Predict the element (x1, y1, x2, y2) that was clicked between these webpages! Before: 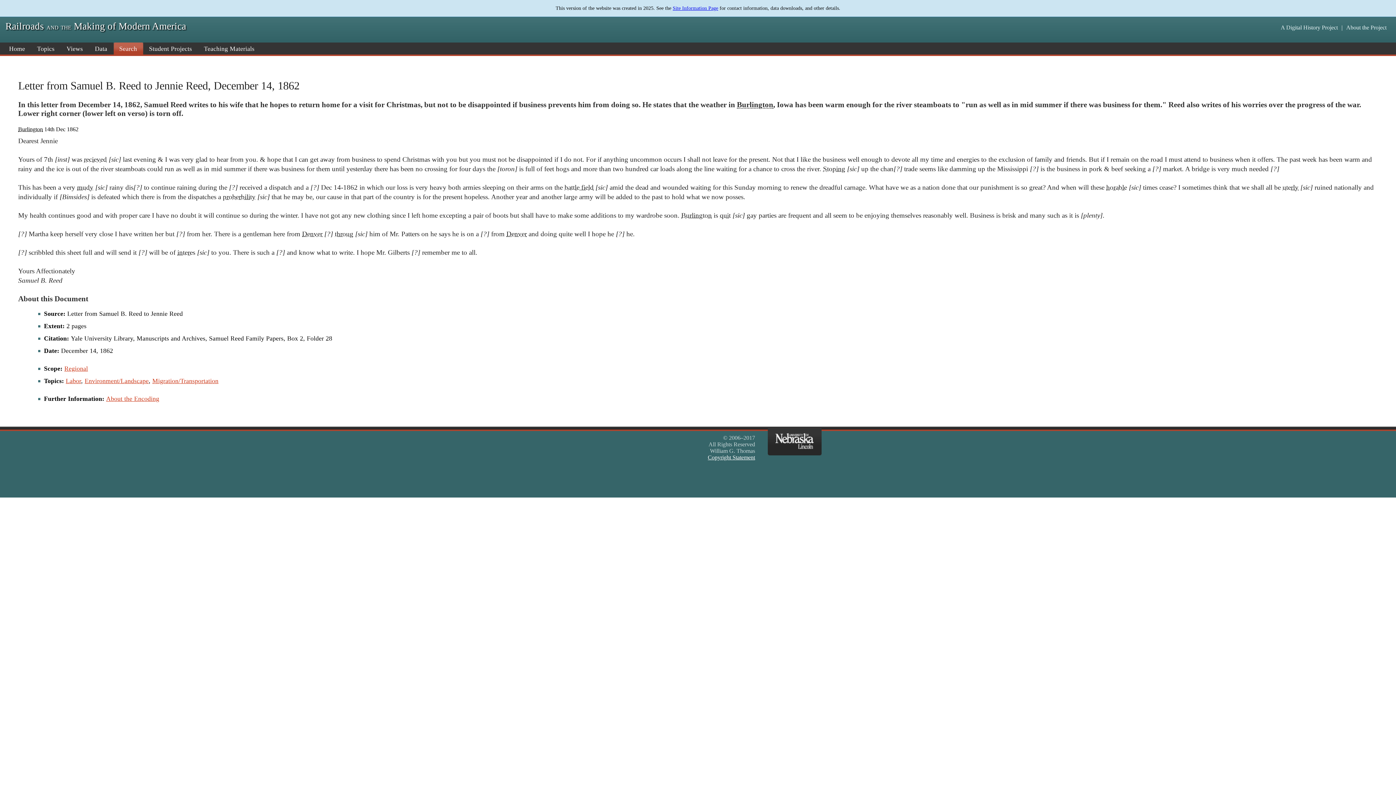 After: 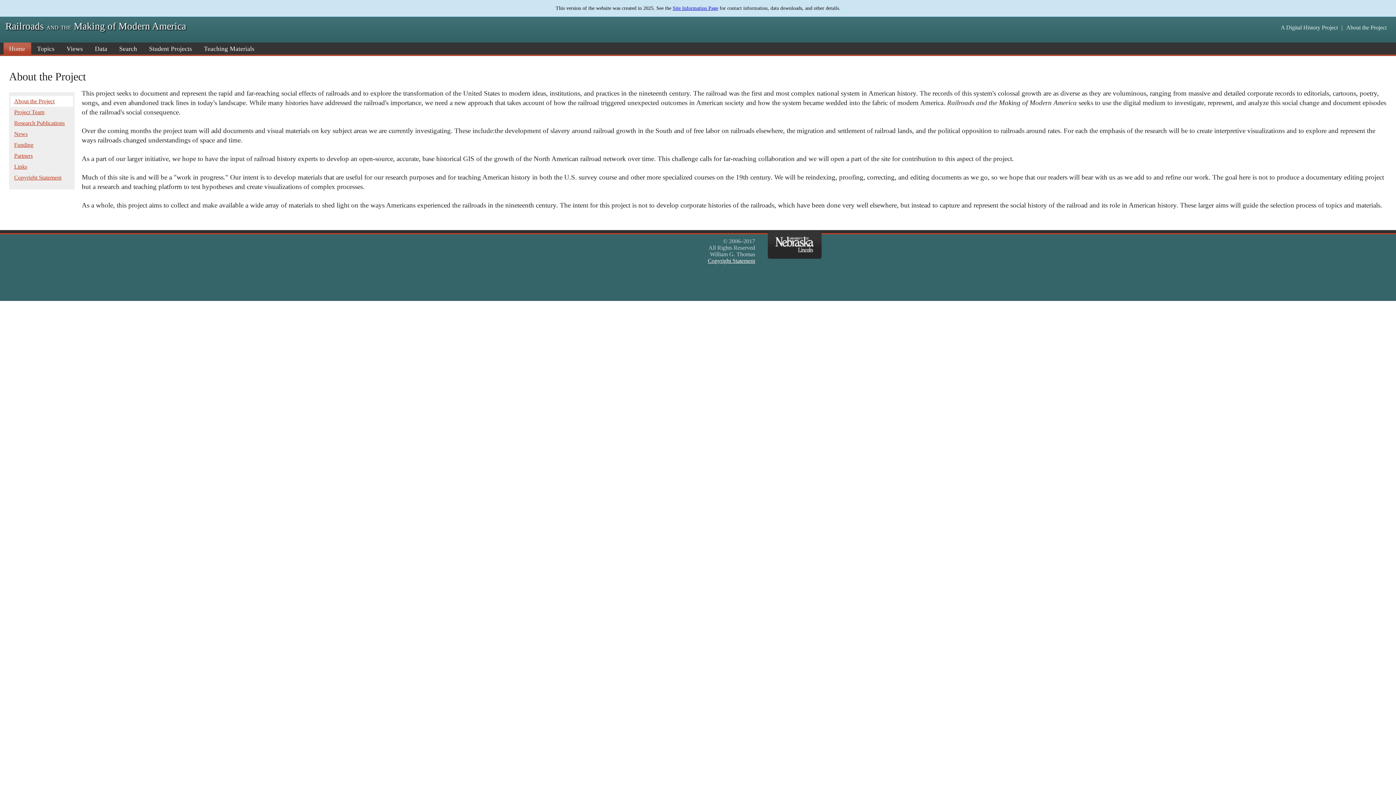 Action: label: About the Project bbox: (1344, 24, 1389, 30)